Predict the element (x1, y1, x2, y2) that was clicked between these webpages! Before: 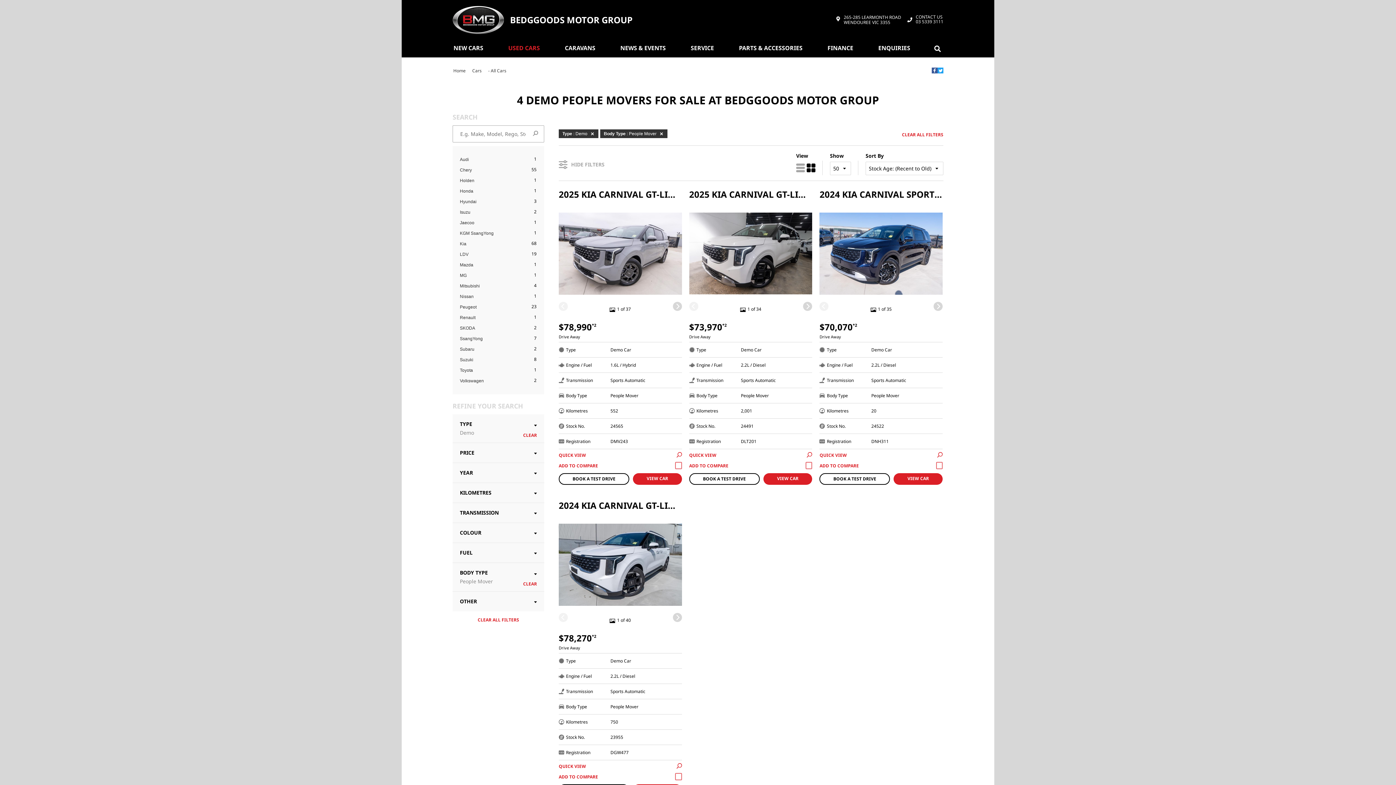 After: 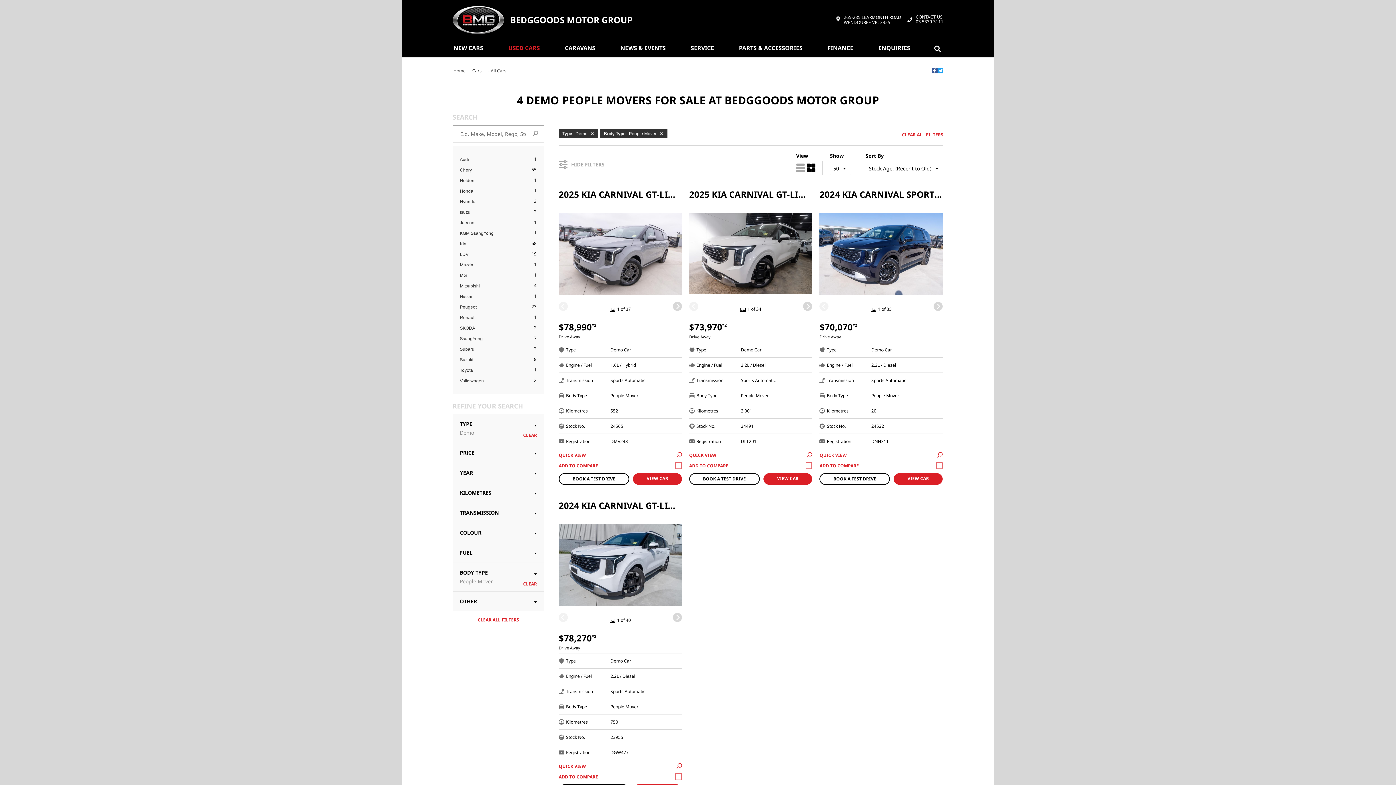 Action: bbox: (937, 67, 943, 73)